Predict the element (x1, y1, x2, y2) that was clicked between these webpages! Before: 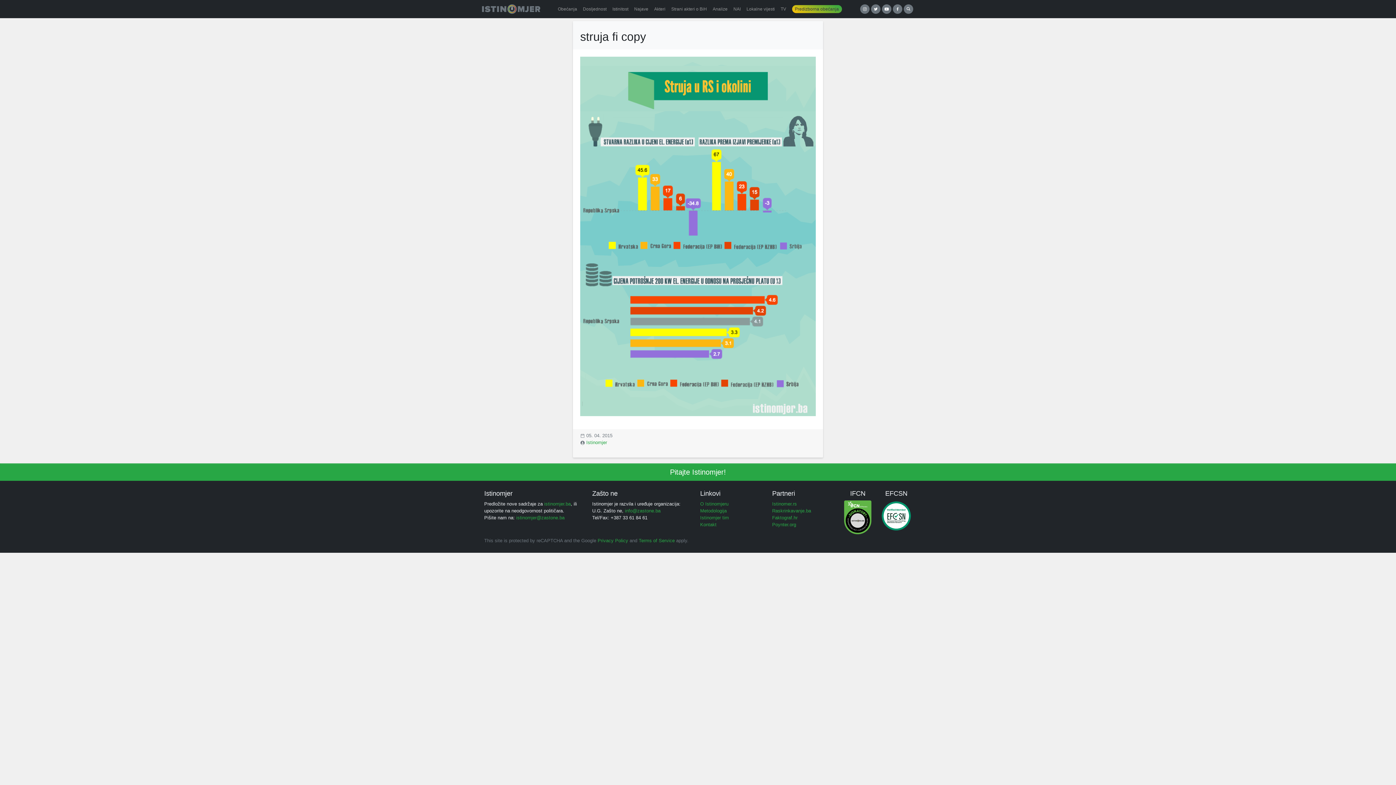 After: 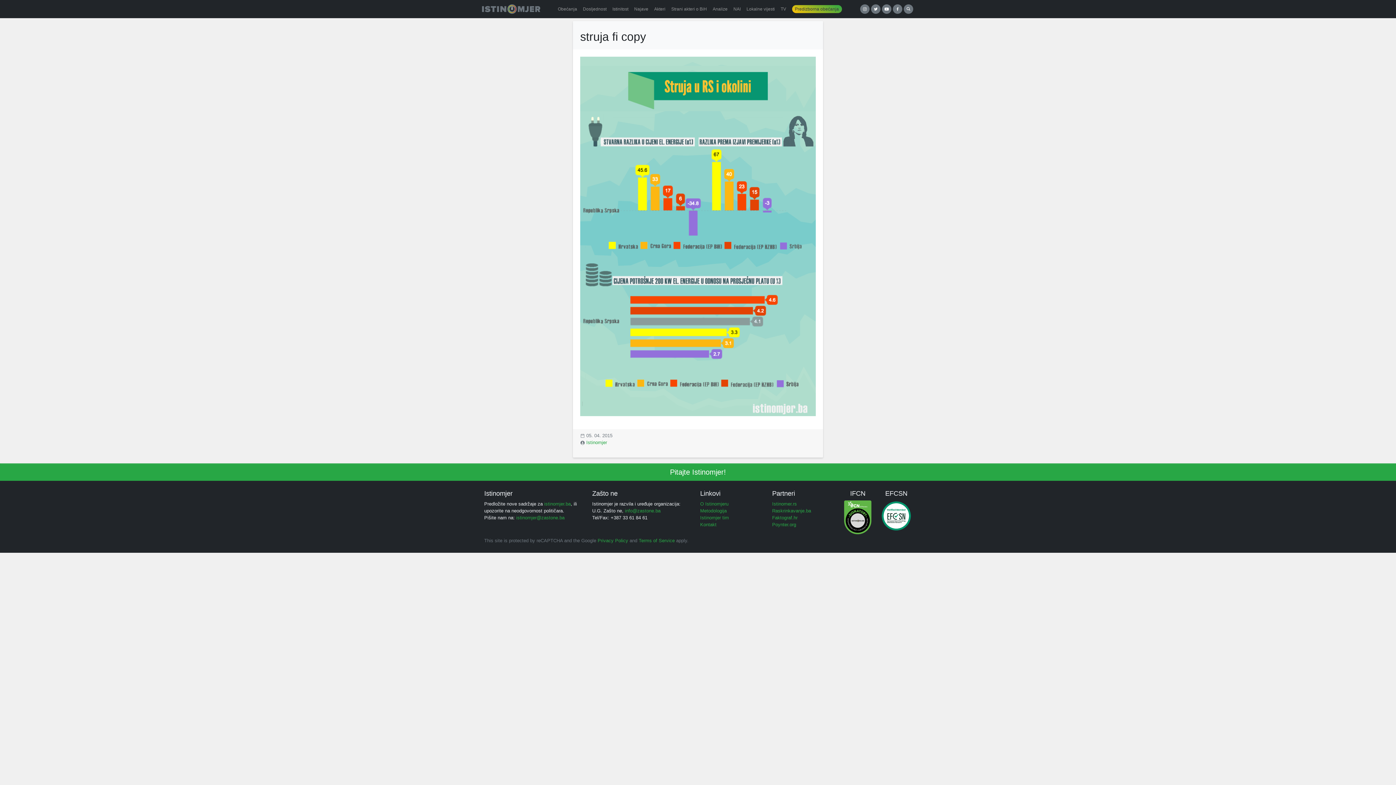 Action: bbox: (772, 515, 797, 520) label: Faktograf.hr